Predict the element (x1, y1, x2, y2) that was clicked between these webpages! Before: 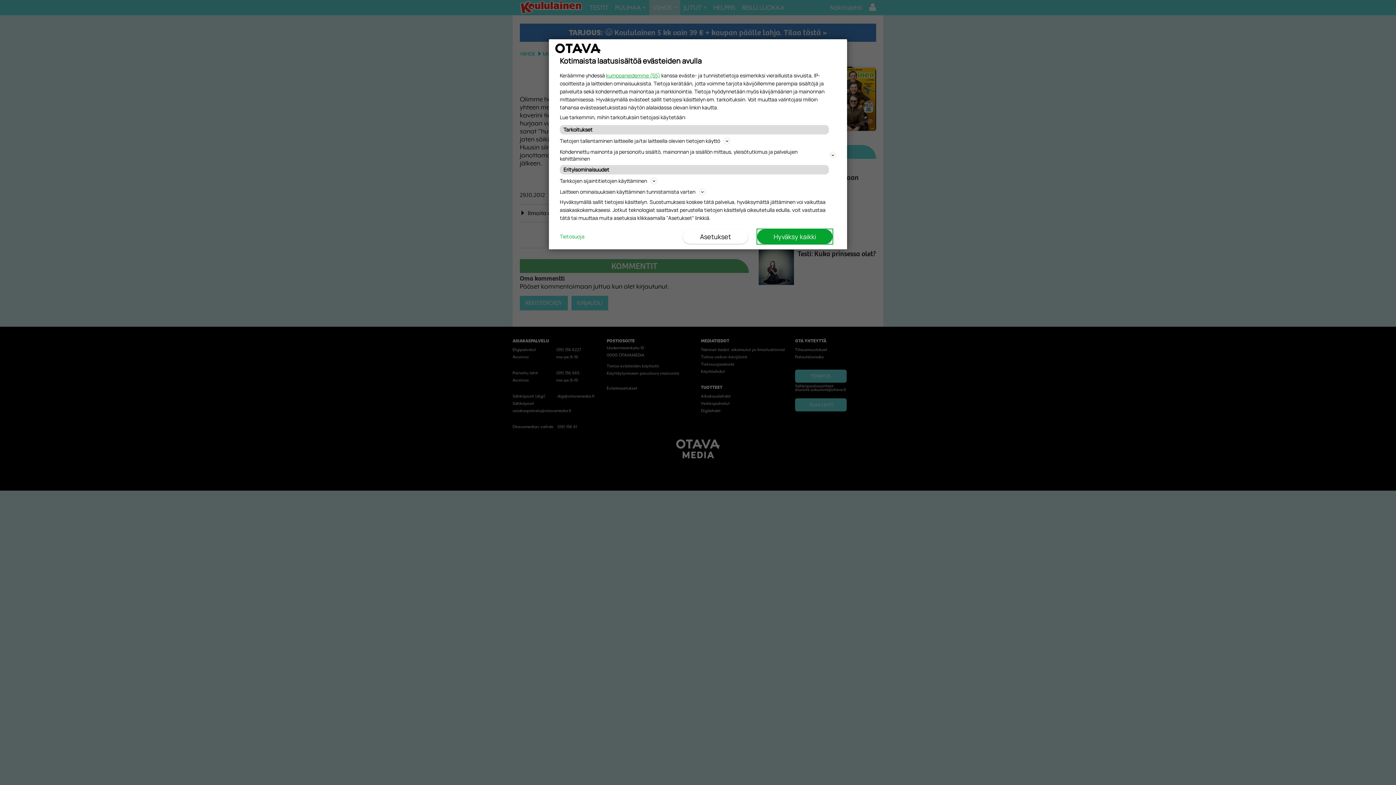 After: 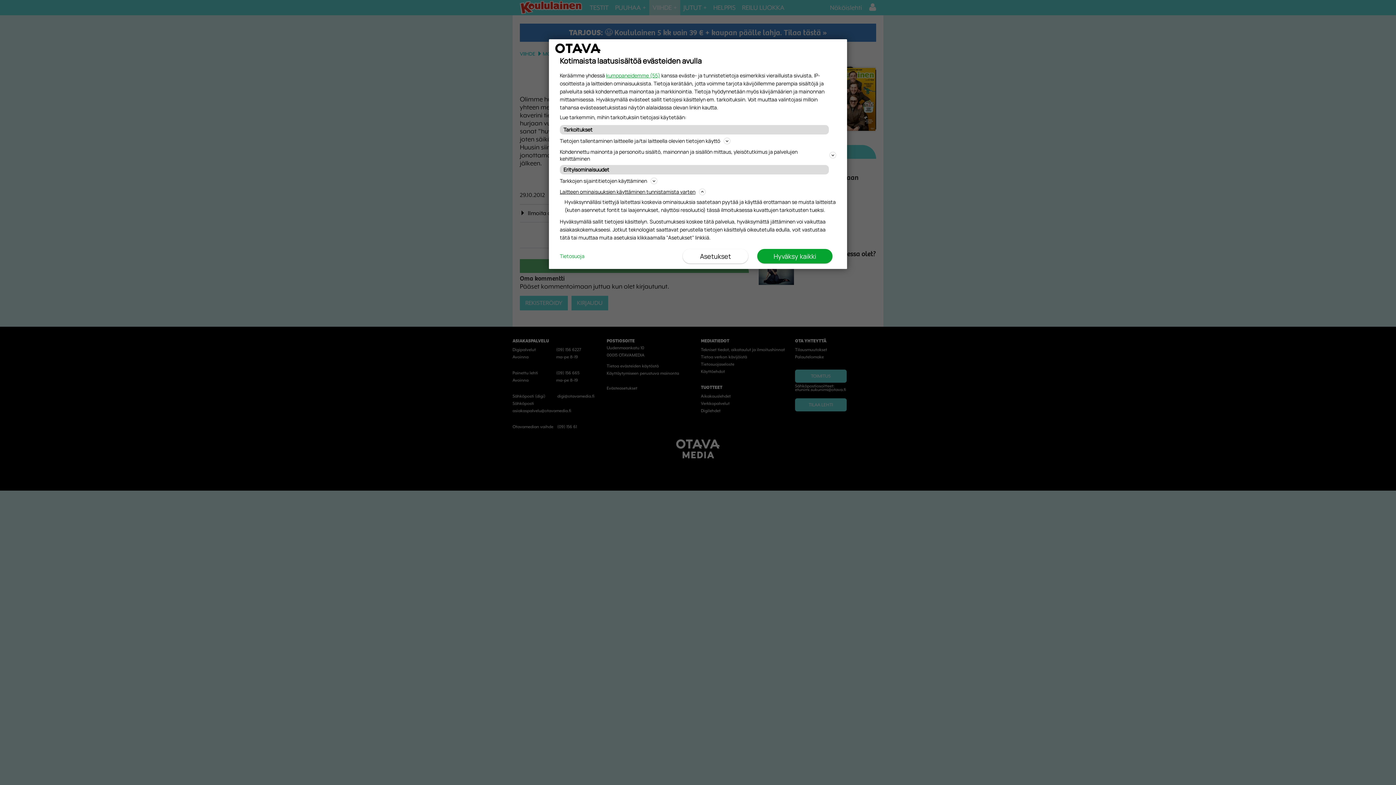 Action: bbox: (560, 187, 836, 196) label: Laitteen ominaisuuksien käyttäminen tunnistamista varten